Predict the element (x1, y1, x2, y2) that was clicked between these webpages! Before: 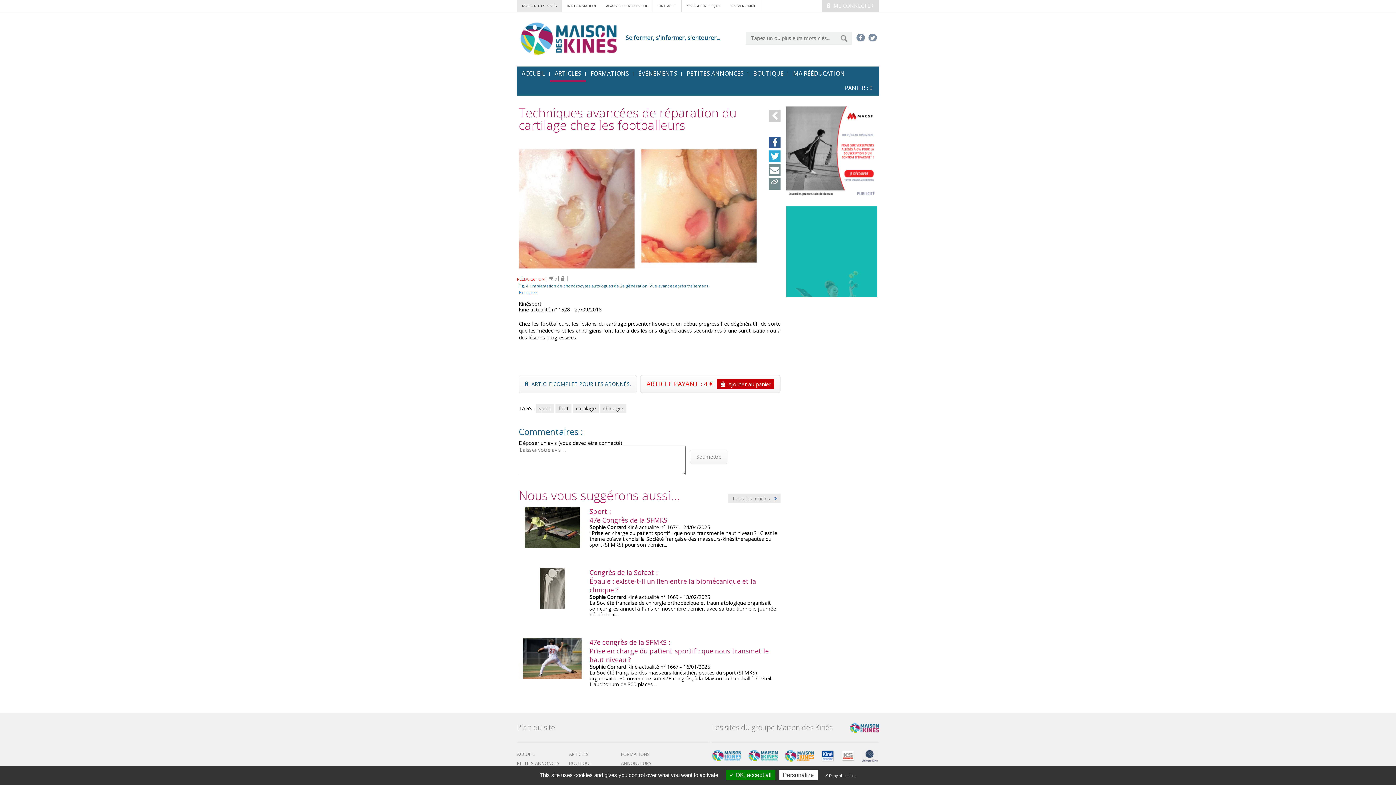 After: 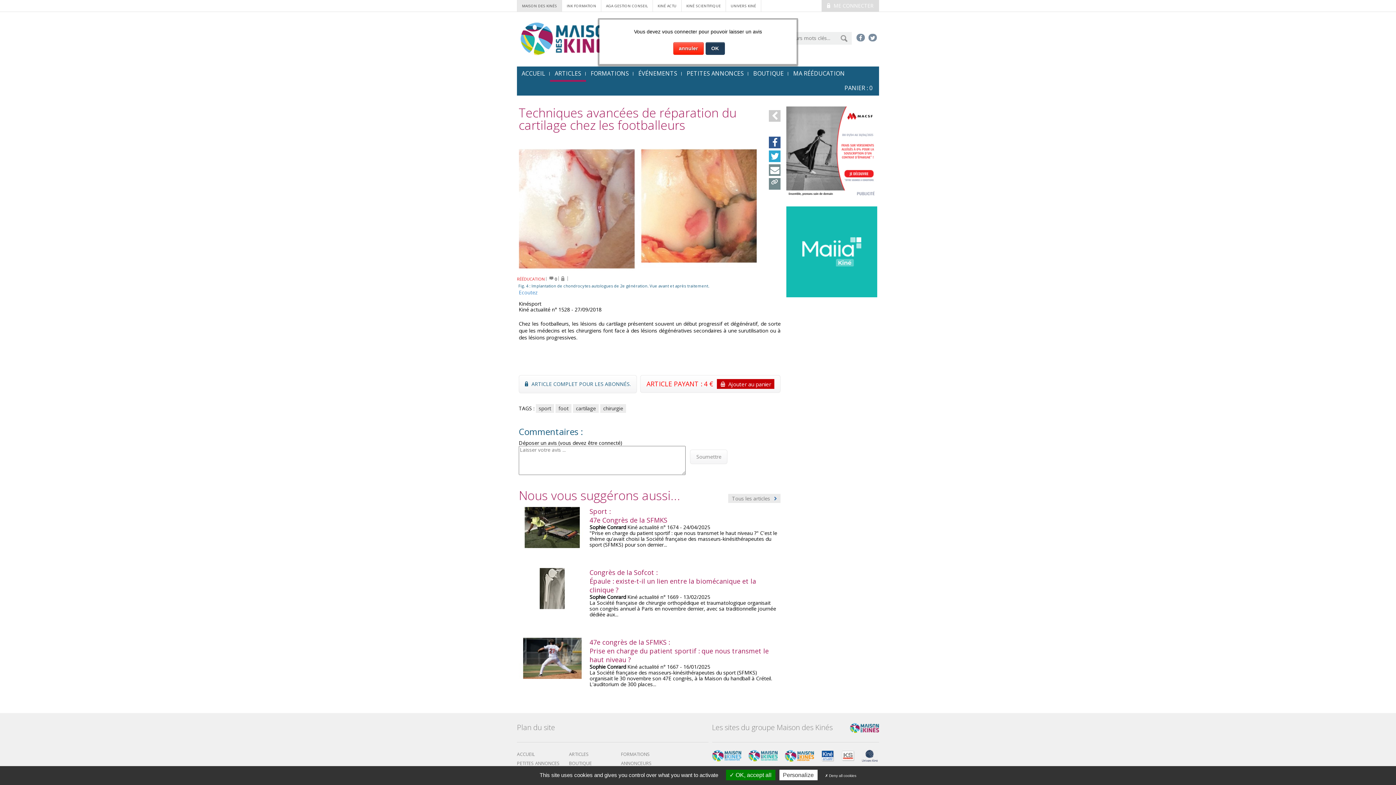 Action: bbox: (690, 449, 727, 464) label: Soumettre